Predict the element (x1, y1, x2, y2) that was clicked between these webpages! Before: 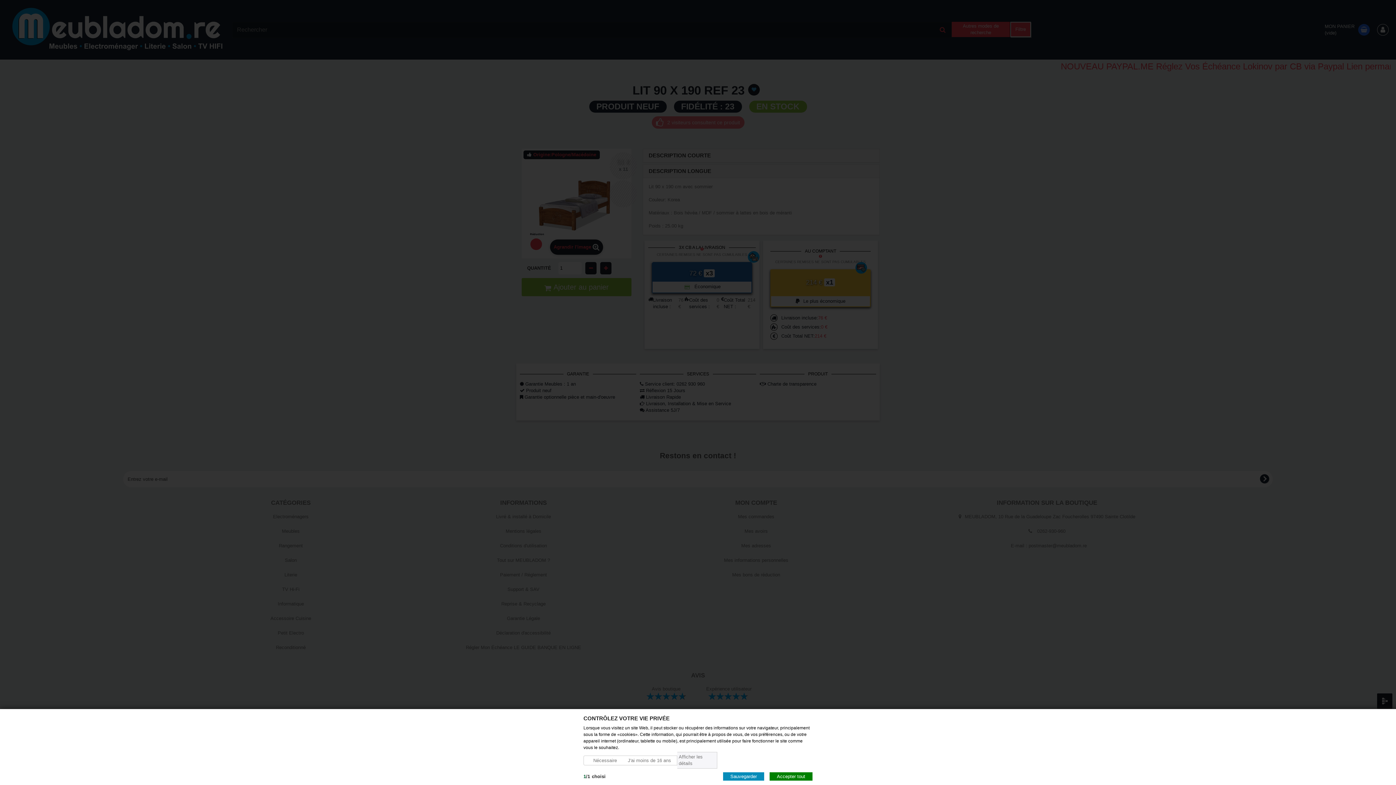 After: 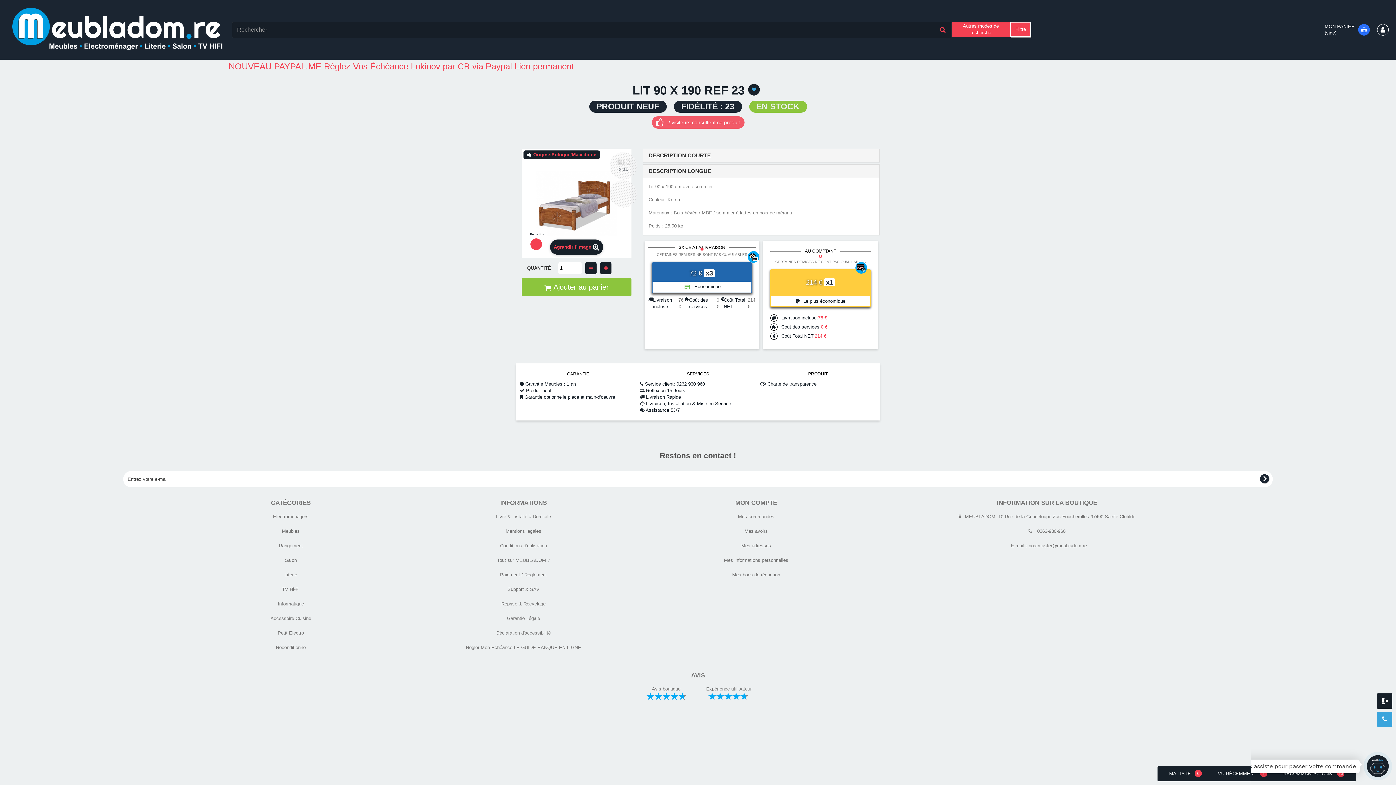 Action: label: Sauvegarder bbox: (723, 772, 764, 781)